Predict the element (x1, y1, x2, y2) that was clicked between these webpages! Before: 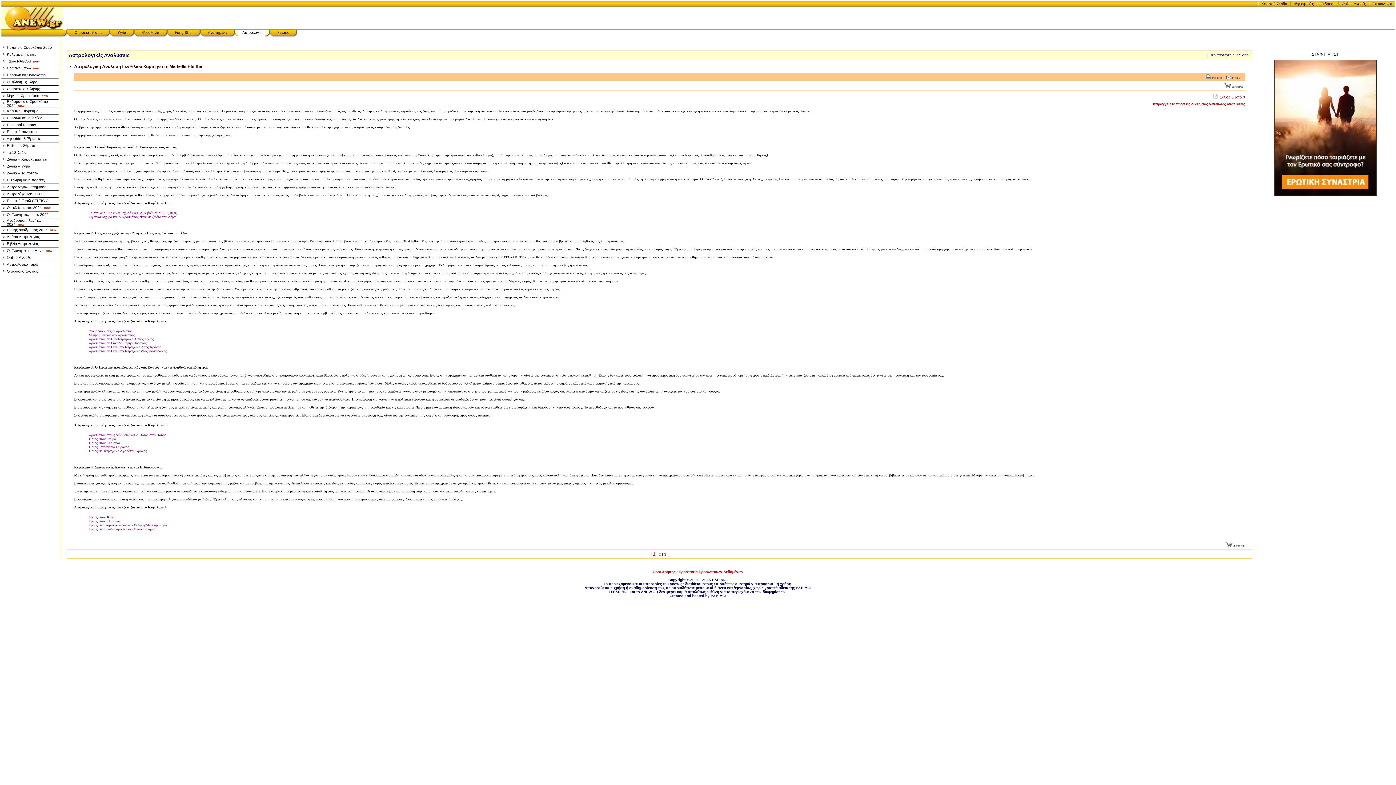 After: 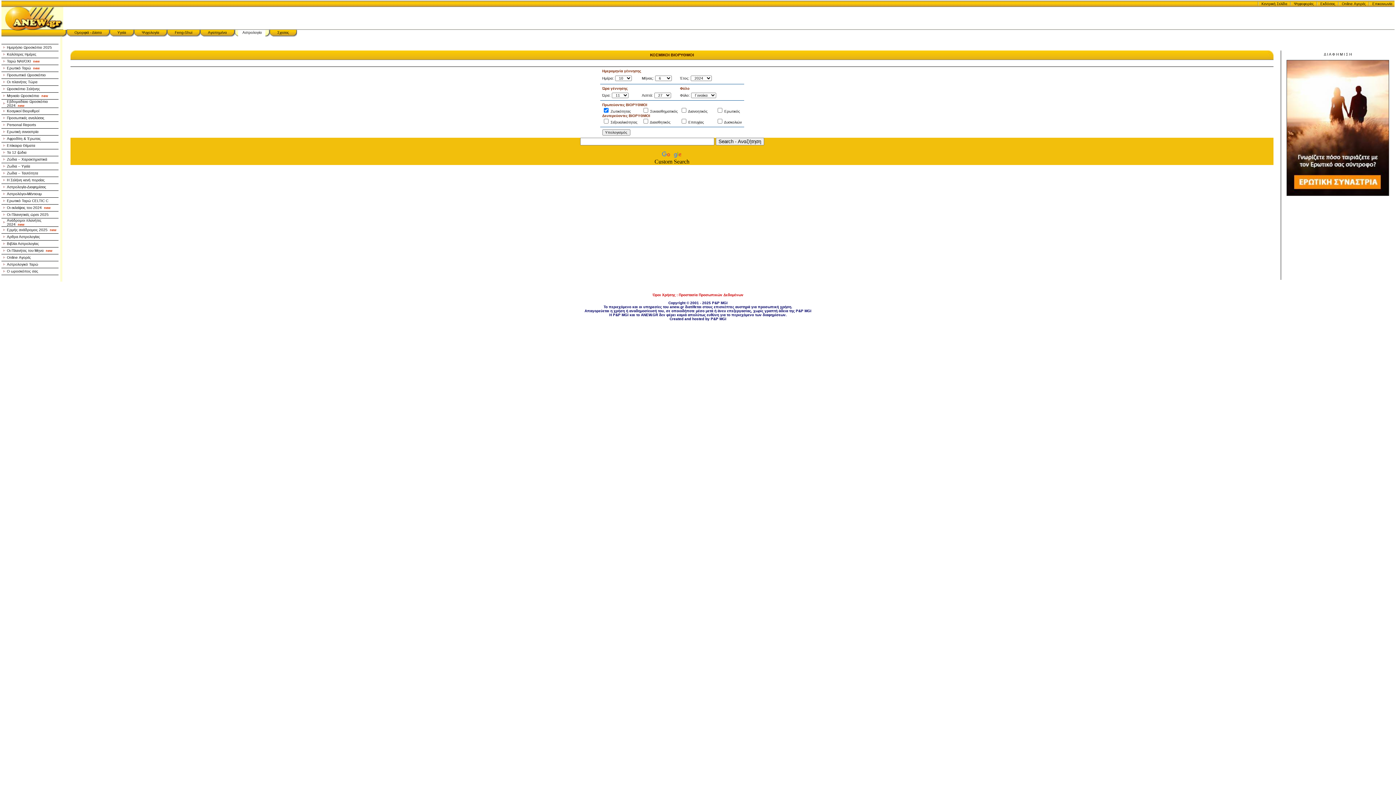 Action: label: Κοσμικοί Βιορυθμοί bbox: (6, 109, 39, 113)